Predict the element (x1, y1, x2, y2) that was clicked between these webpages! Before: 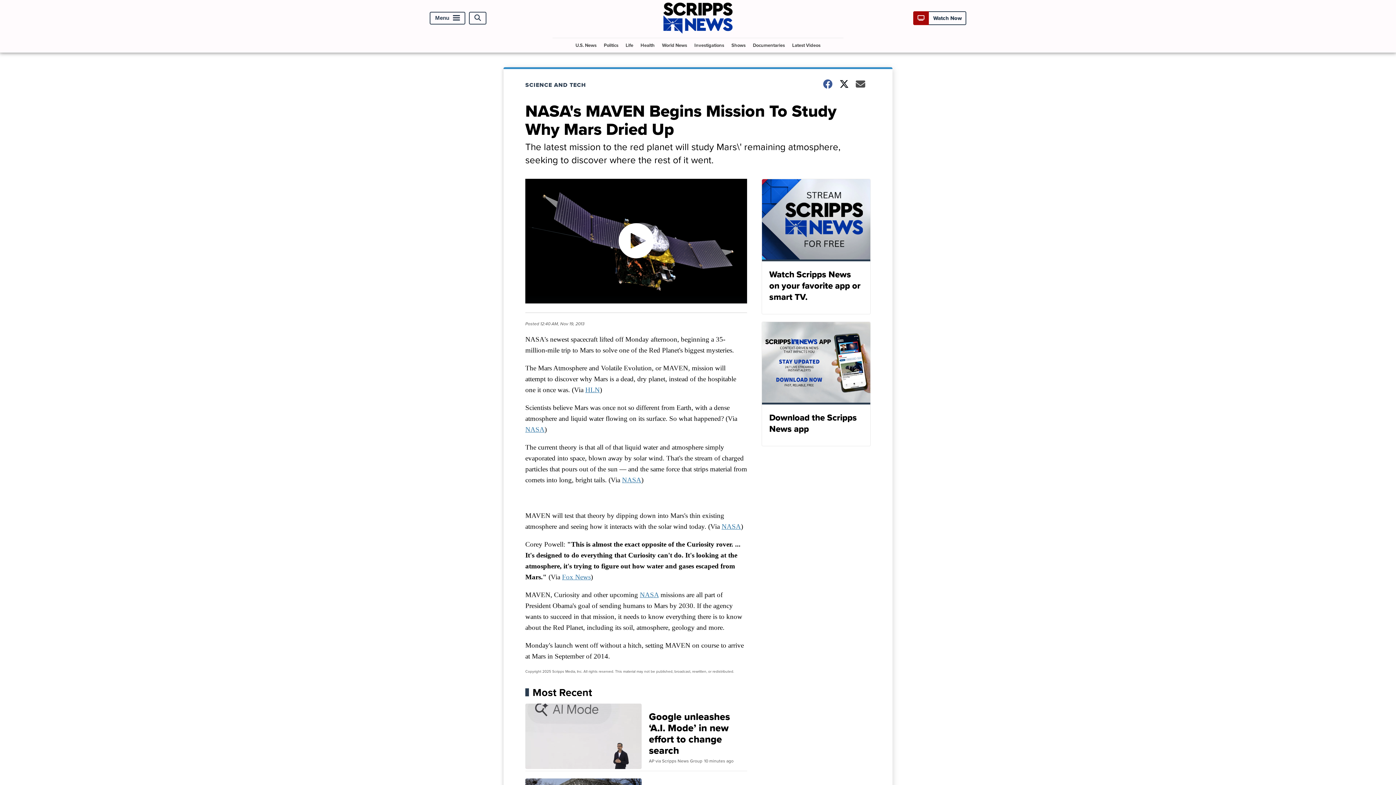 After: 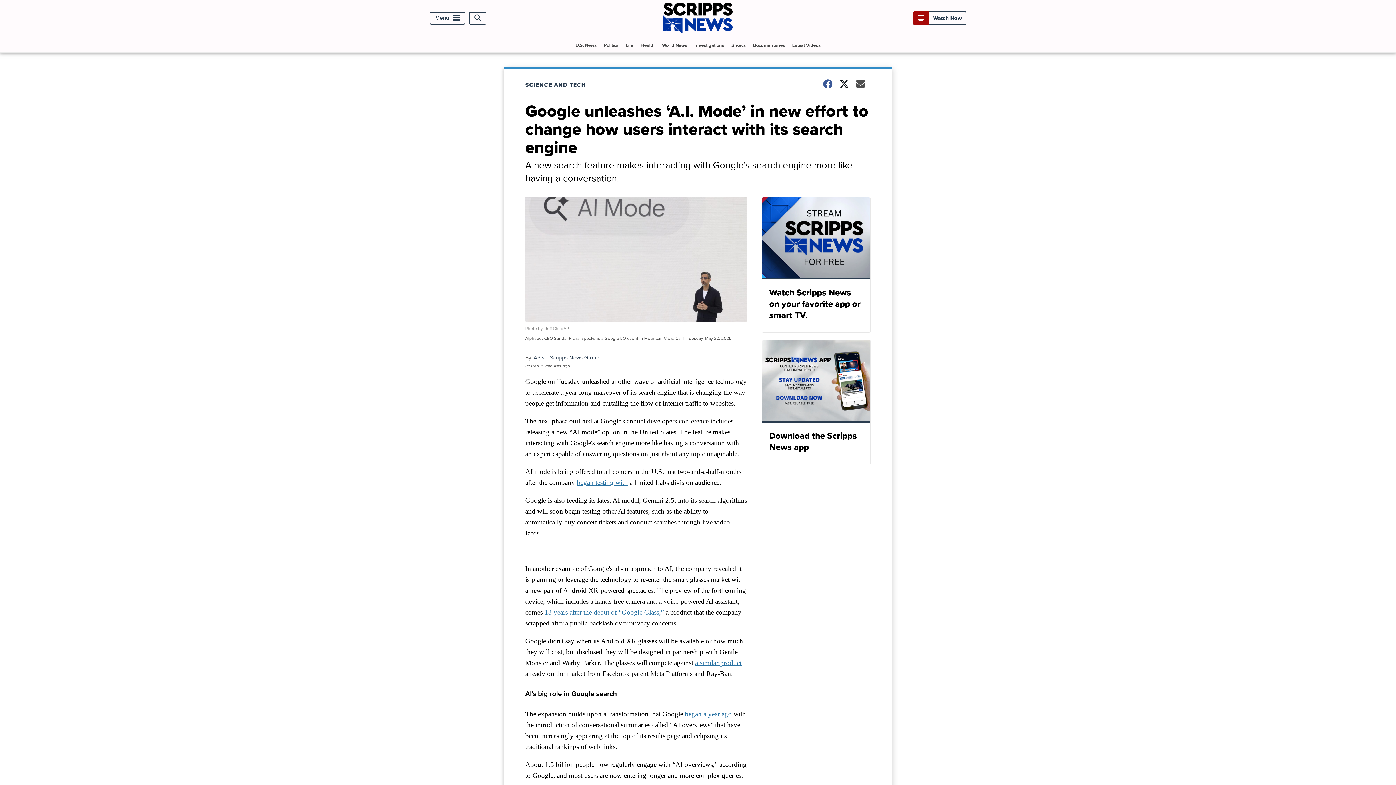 Action: label: Google unleashes ‘A.I. Mode’ in new effort to change search
AP via Scripps News Group
10 minutes ago bbox: (525, 704, 747, 771)